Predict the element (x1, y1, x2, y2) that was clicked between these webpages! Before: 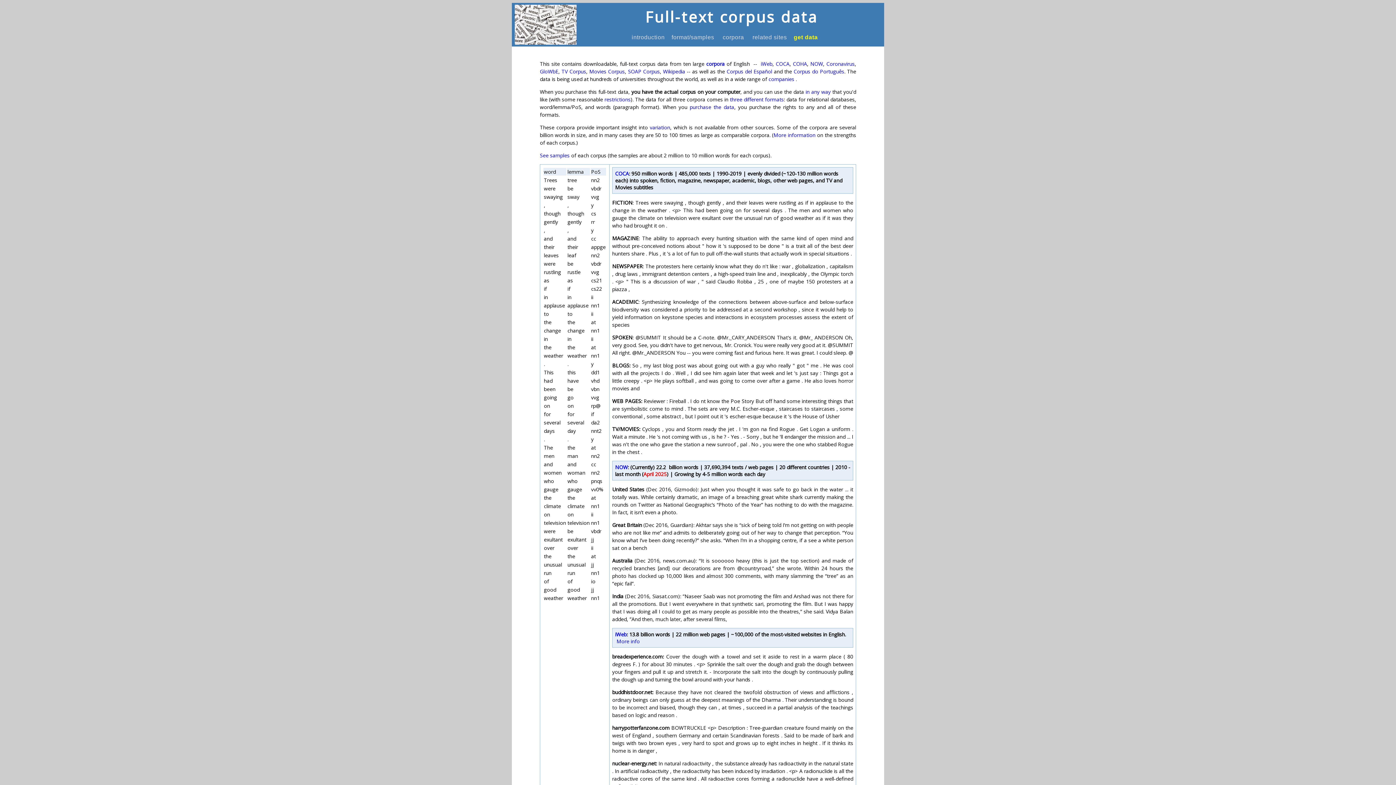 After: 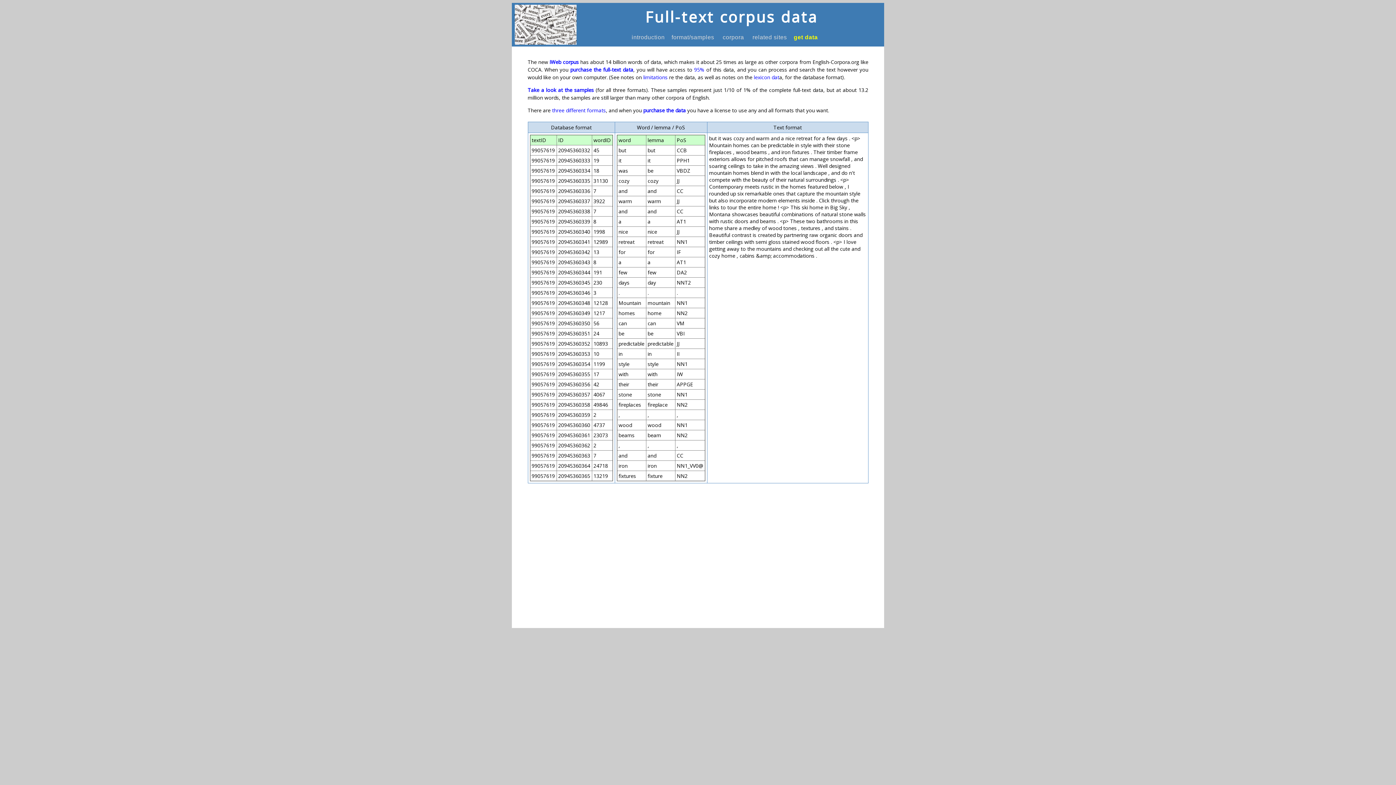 Action: label: More info bbox: (616, 638, 640, 645)